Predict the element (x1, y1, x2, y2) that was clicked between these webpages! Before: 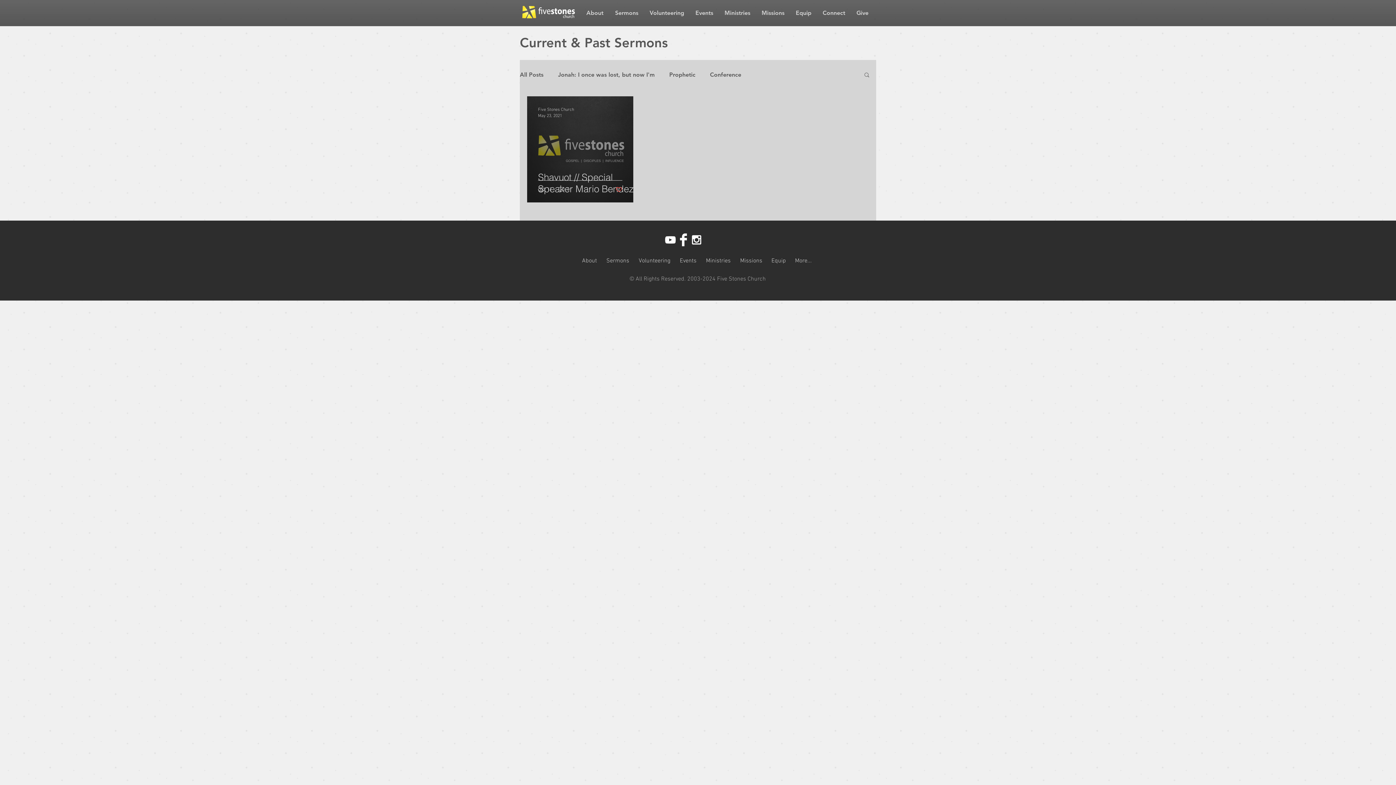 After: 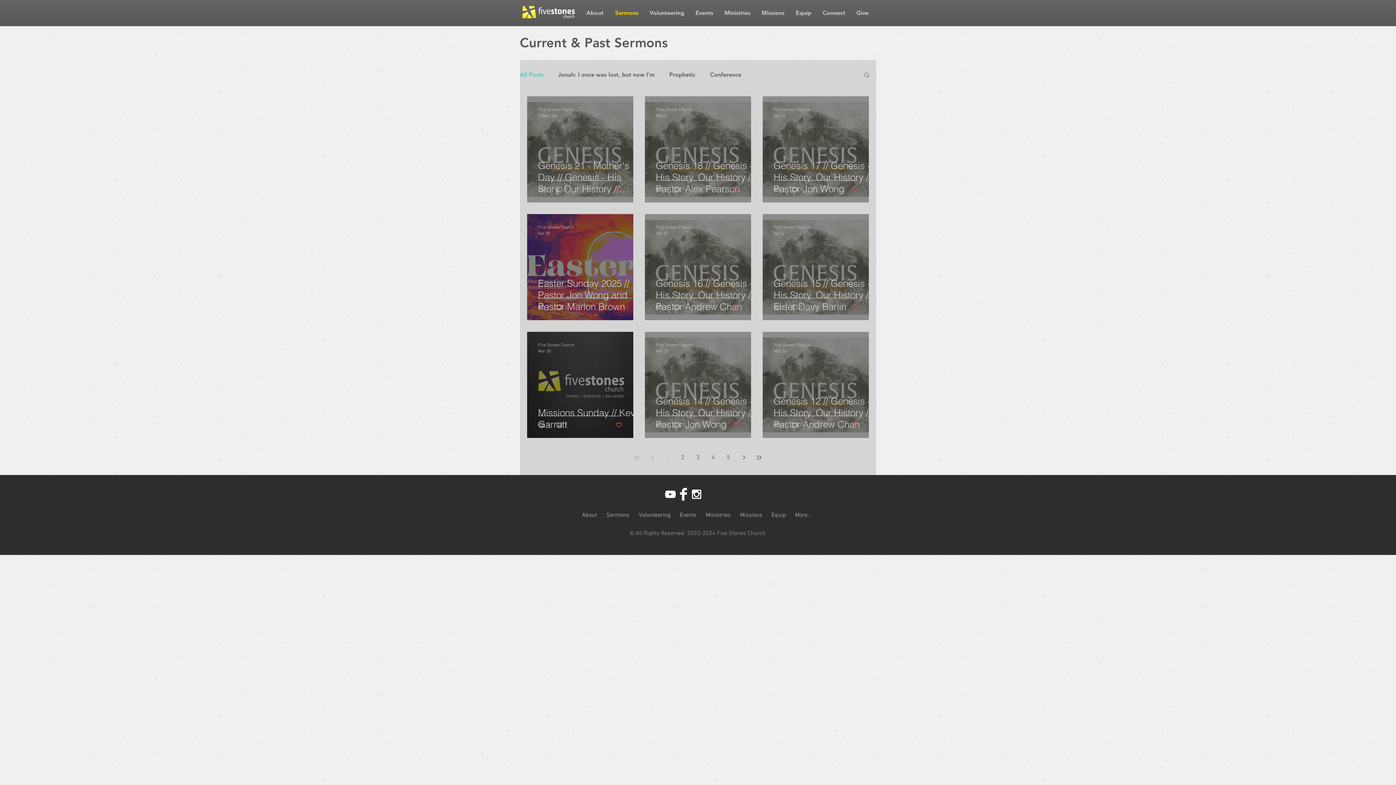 Action: bbox: (520, 71, 543, 78) label: All Posts